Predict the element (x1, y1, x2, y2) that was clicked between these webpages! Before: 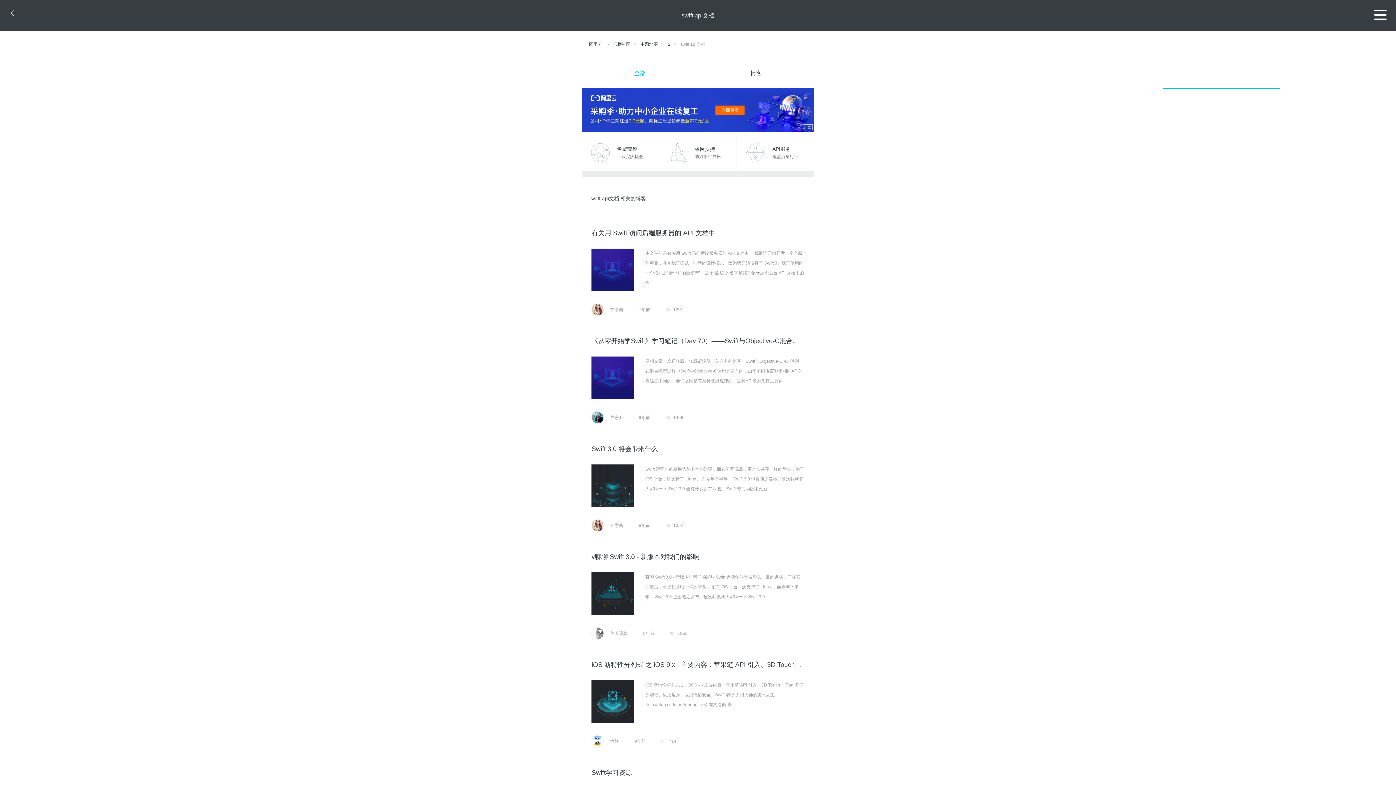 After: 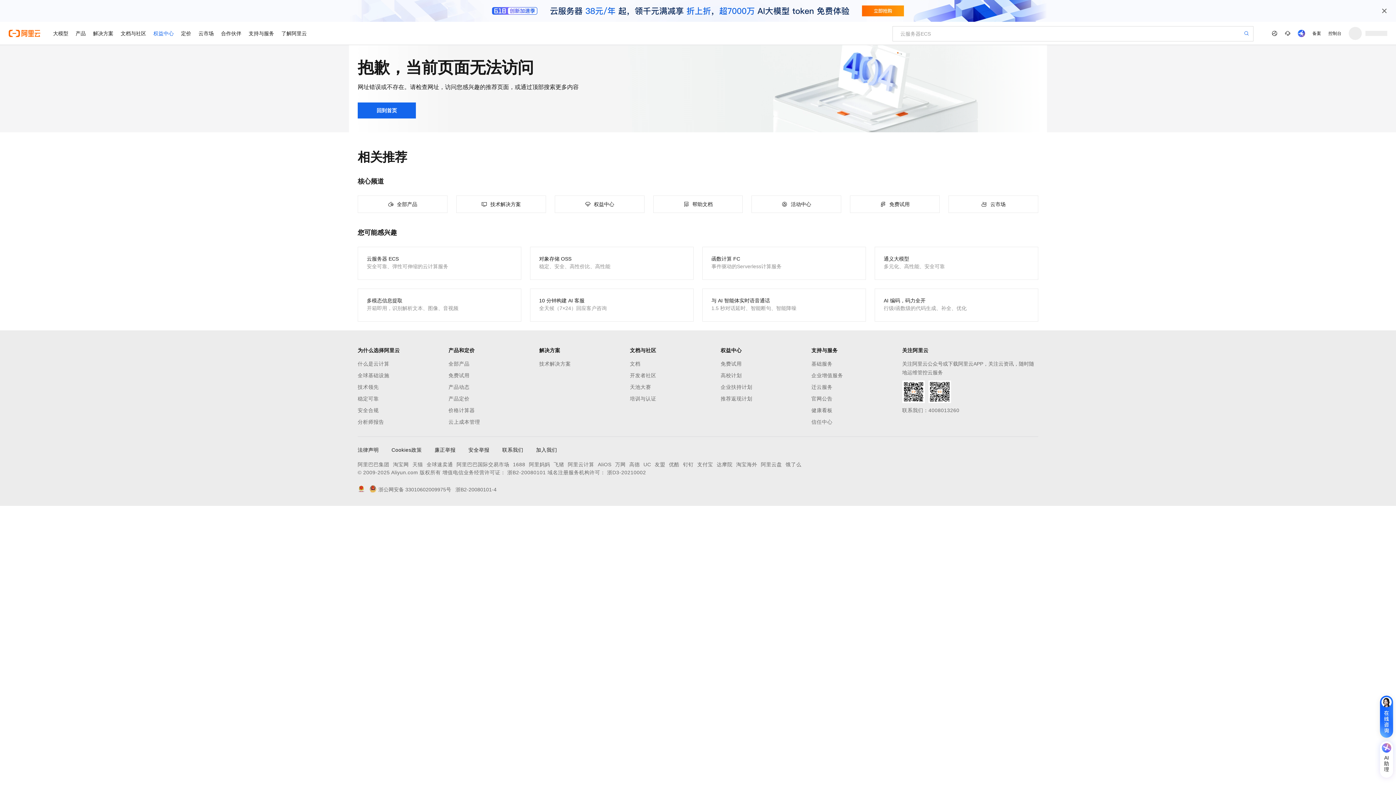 Action: bbox: (581, 134, 659, 171) label: 免费套餐

上云实践机会